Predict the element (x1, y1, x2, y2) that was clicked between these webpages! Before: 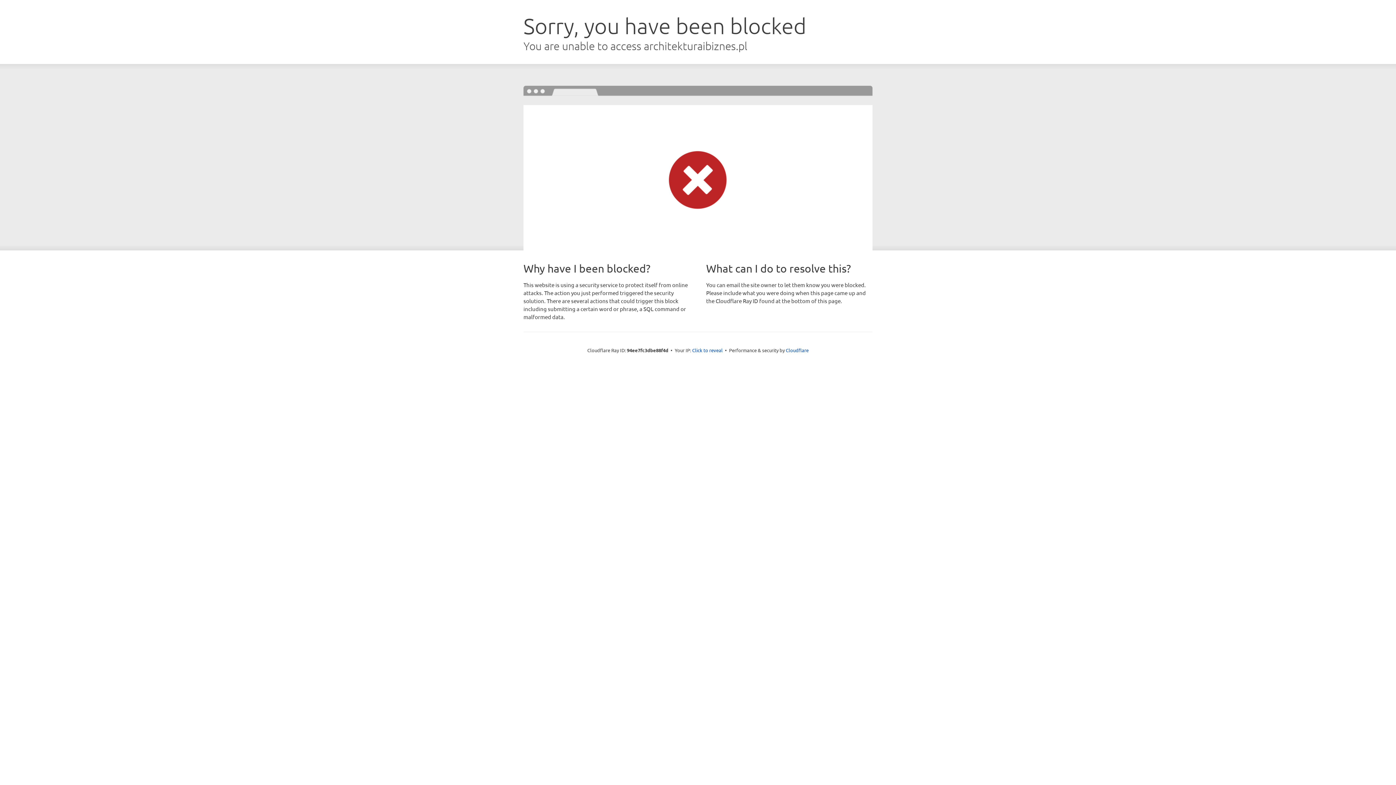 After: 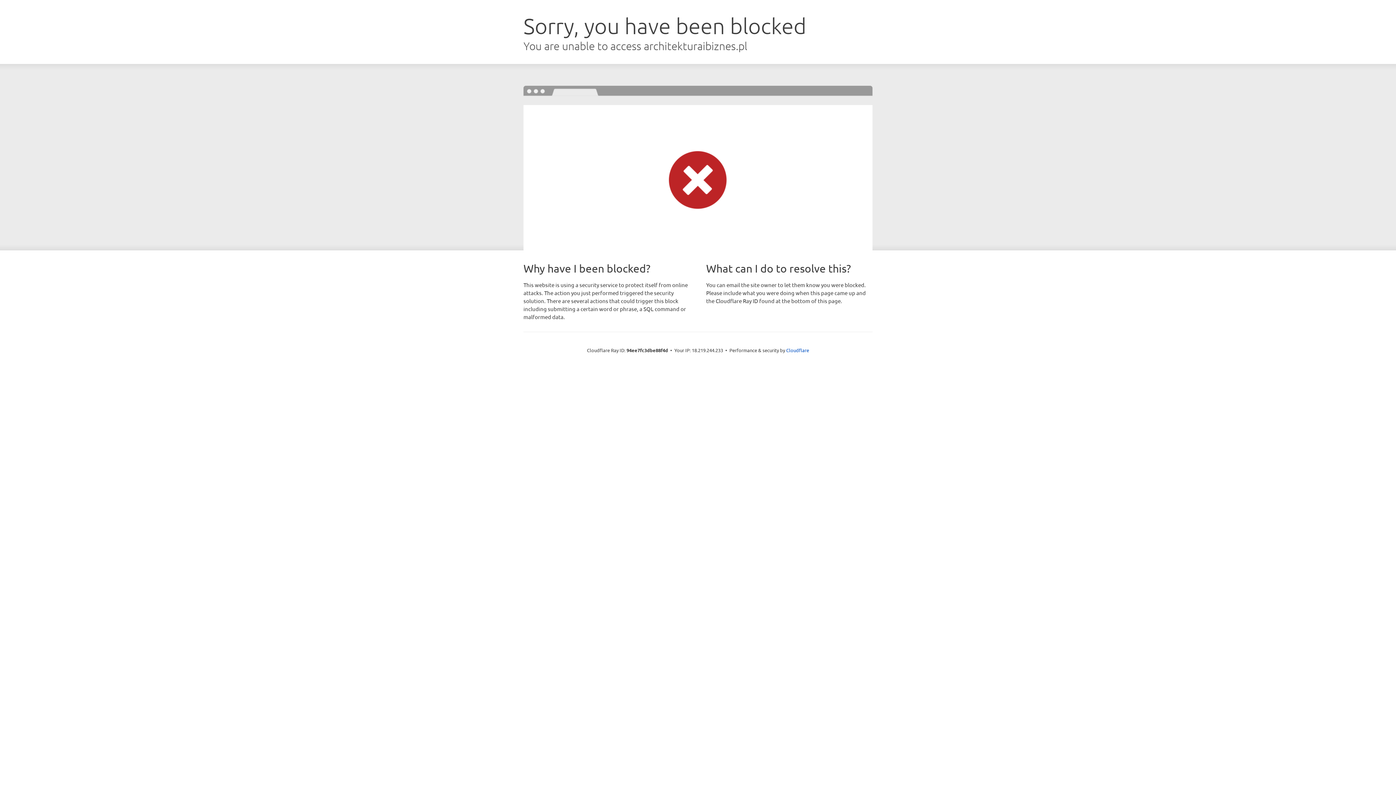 Action: label: Click to reveal bbox: (692, 346, 722, 353)